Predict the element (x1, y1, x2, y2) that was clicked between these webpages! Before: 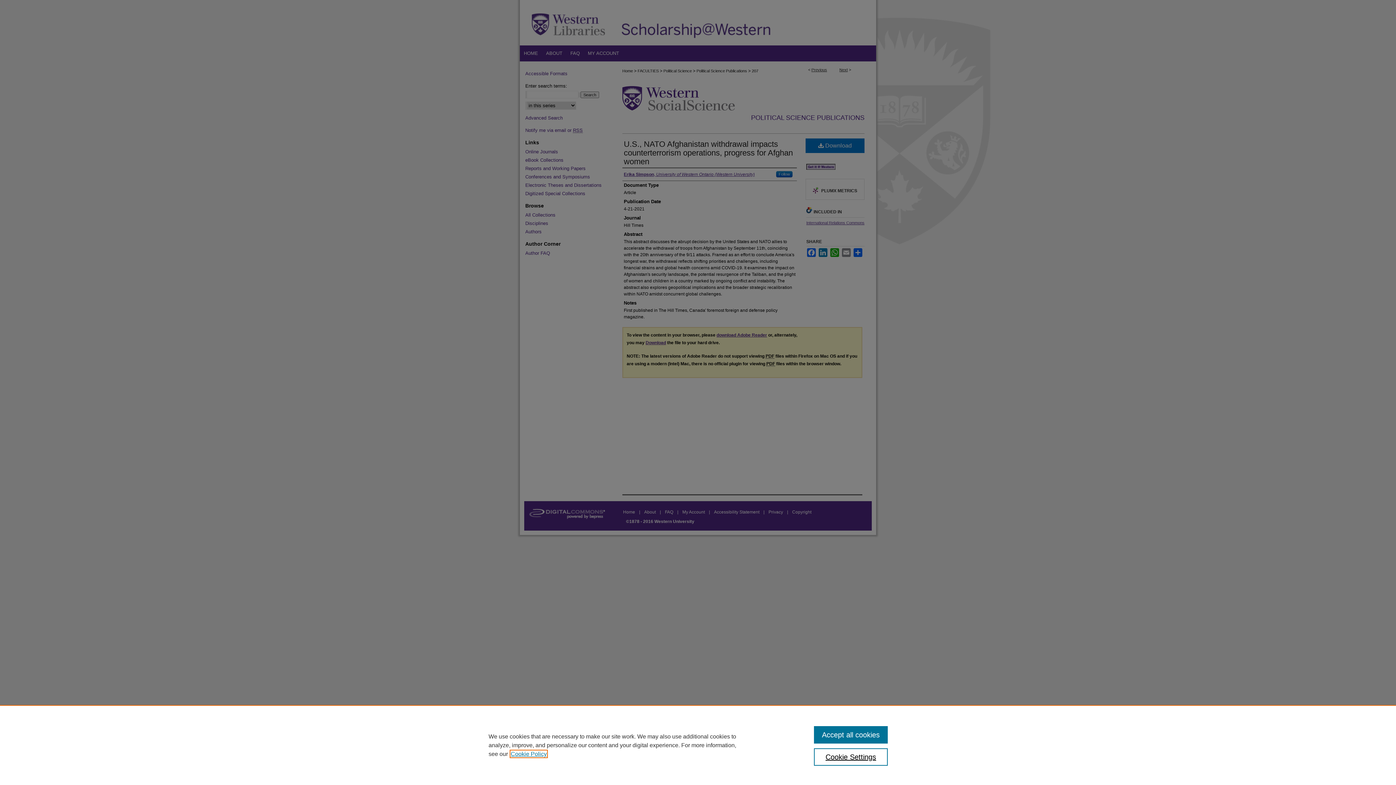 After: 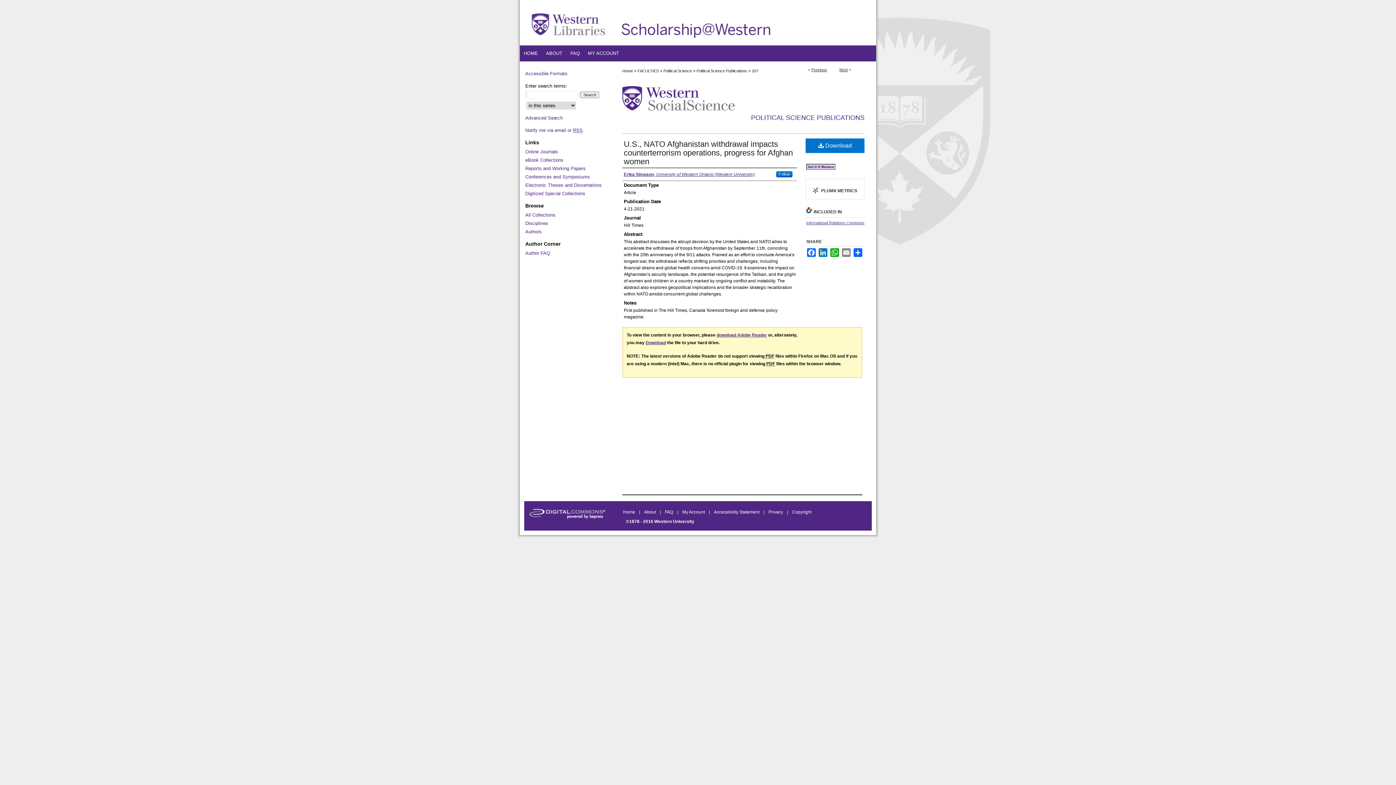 Action: label: Accept all cookies bbox: (814, 726, 887, 744)